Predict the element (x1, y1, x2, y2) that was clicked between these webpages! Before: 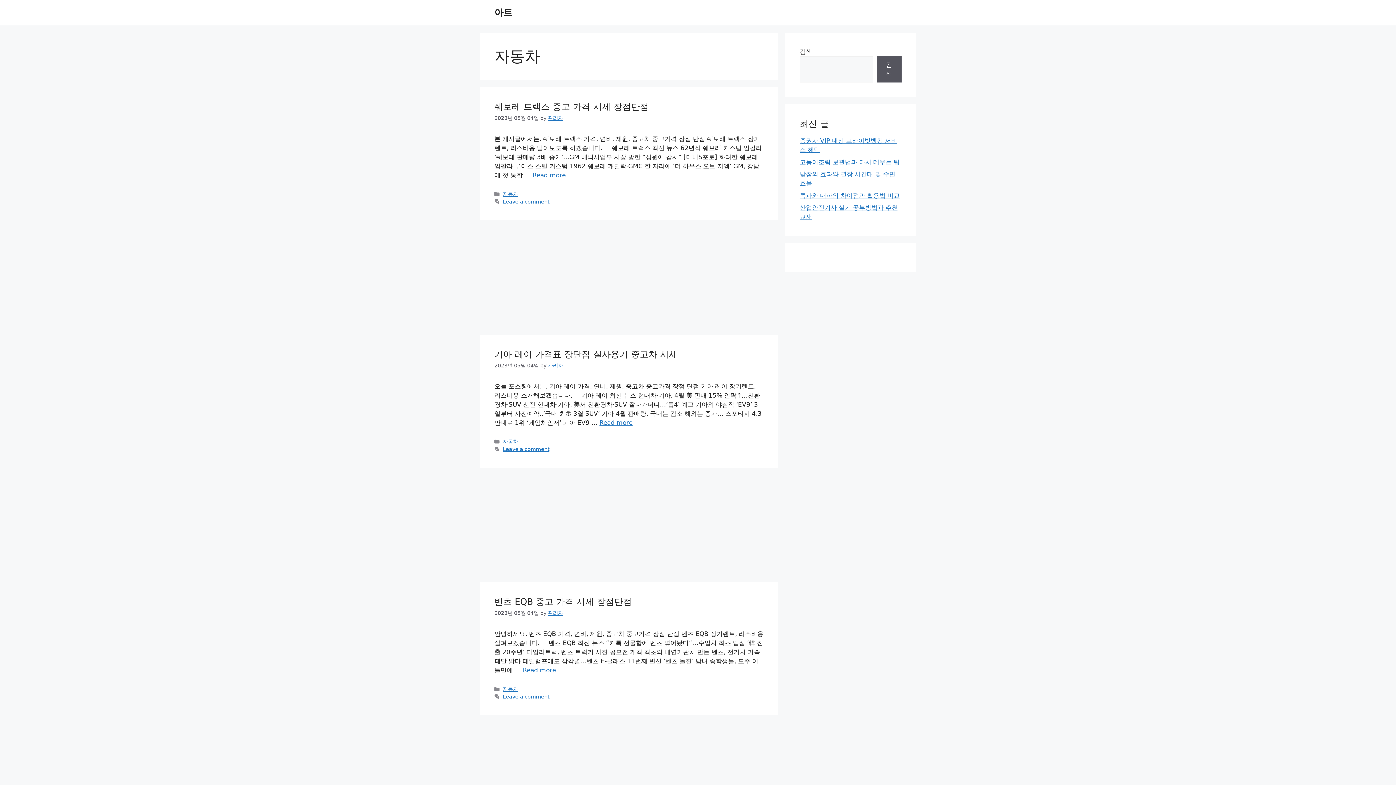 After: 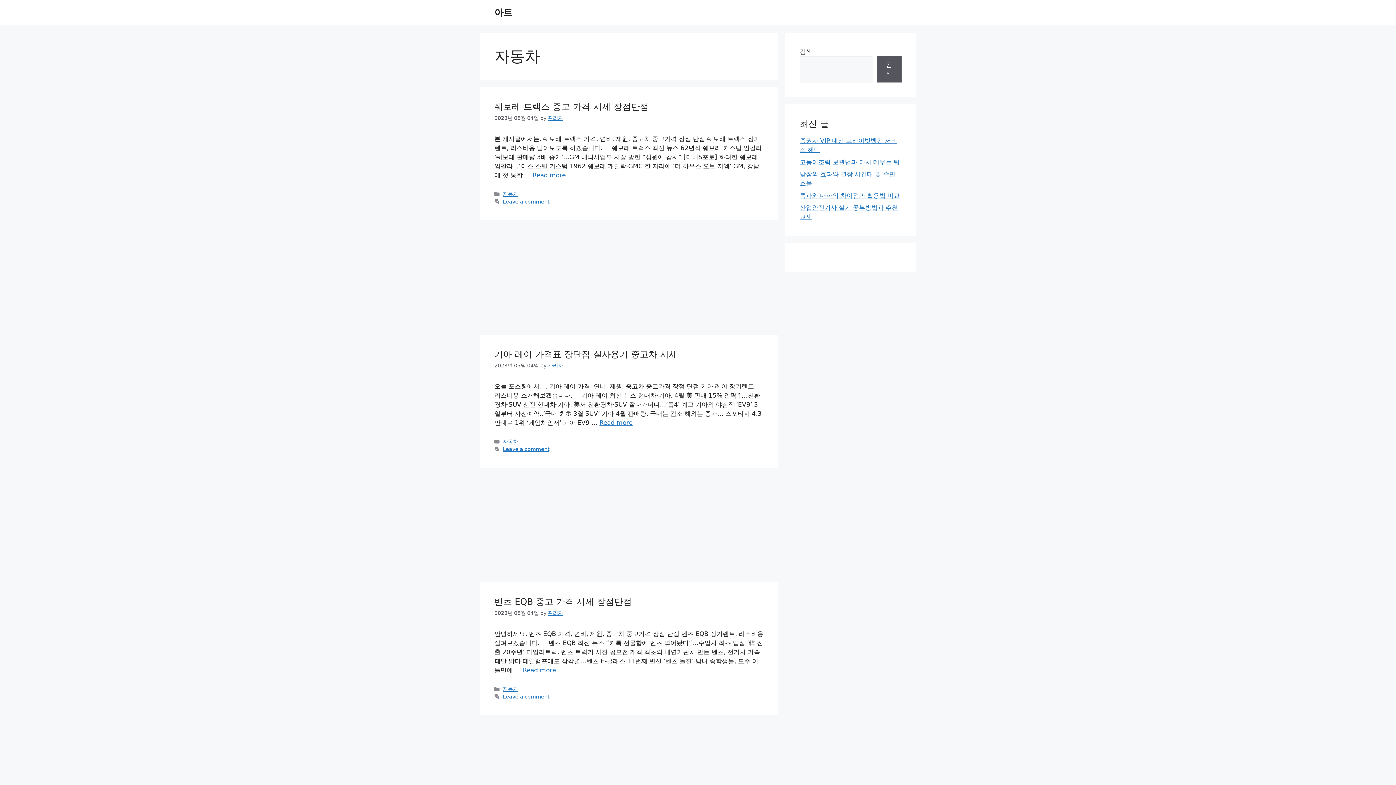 Action: bbox: (502, 191, 518, 197) label: 자동차